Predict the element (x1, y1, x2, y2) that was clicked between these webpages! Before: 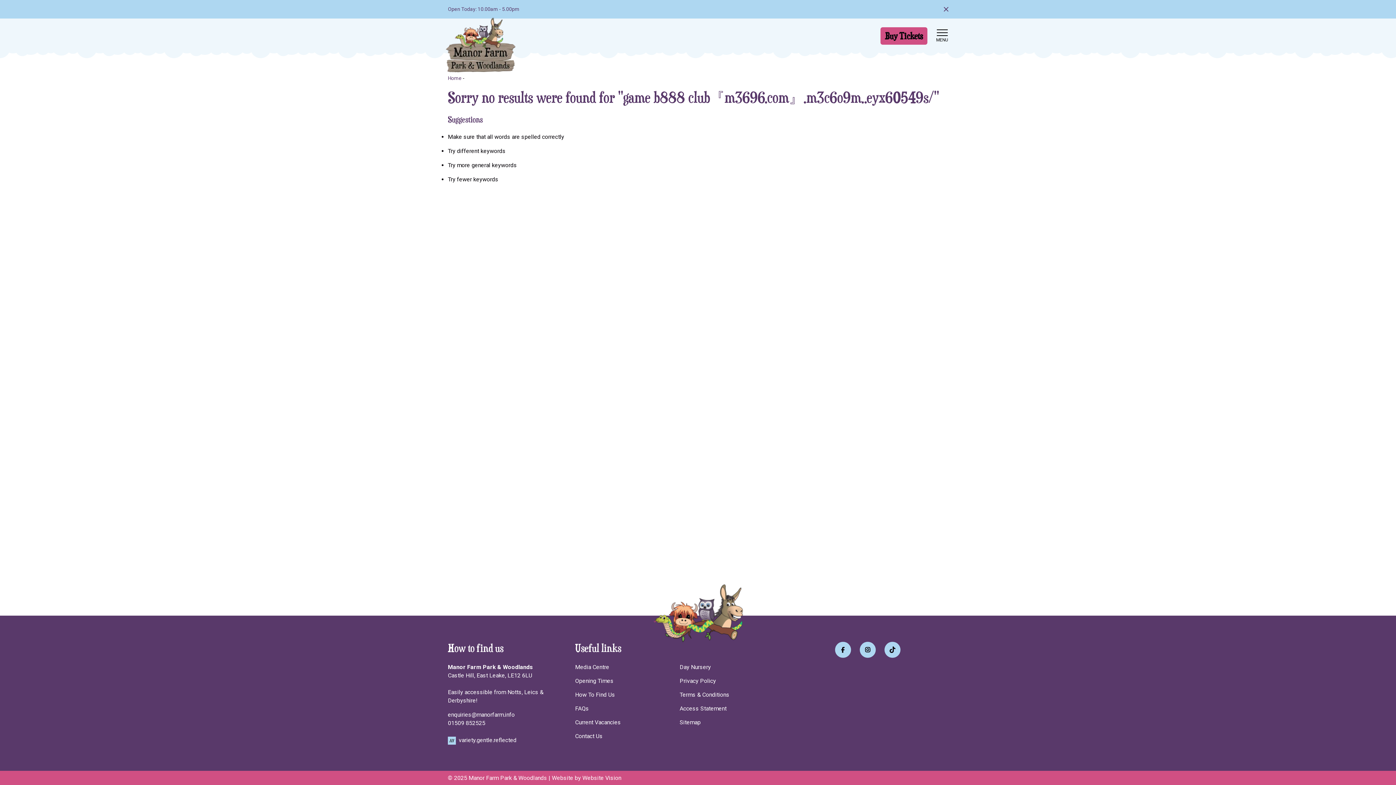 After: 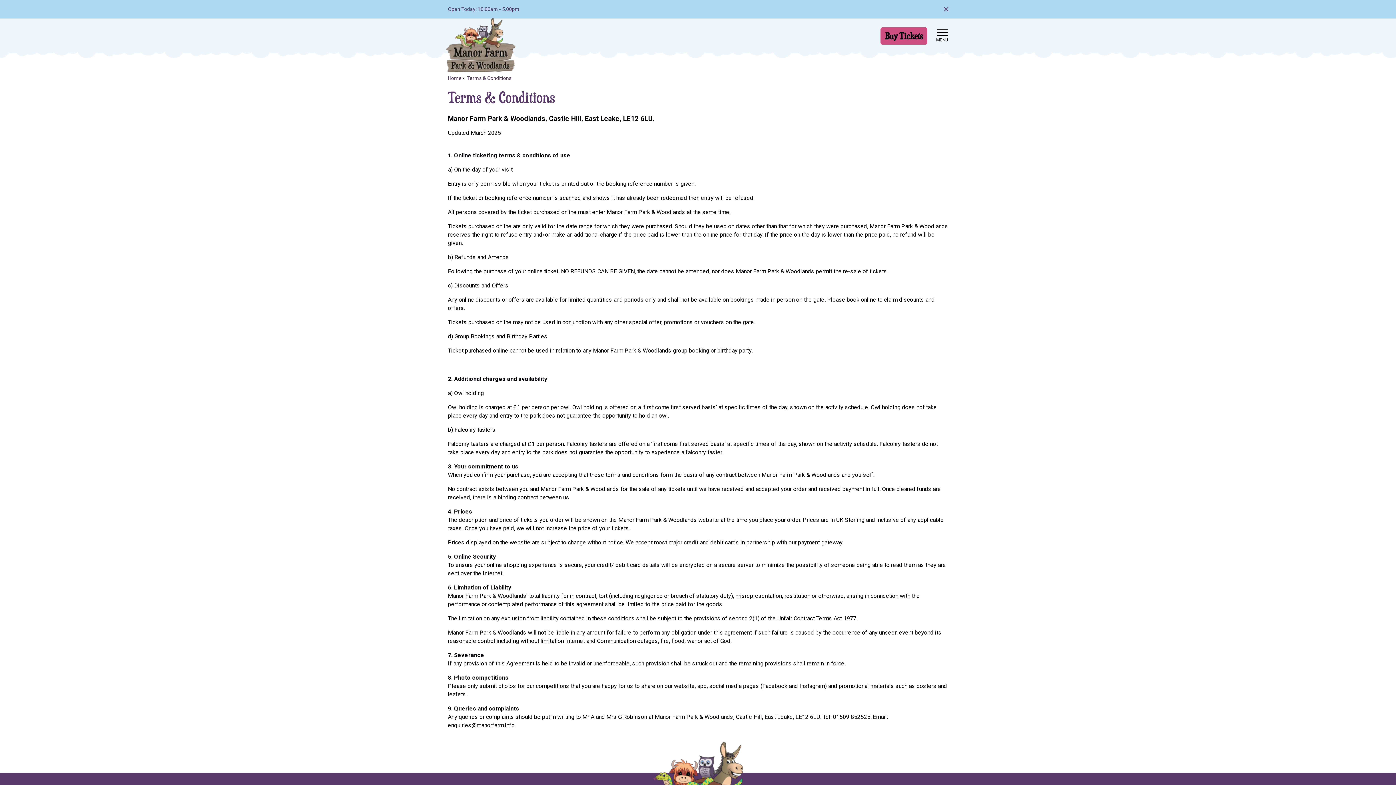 Action: bbox: (679, 690, 778, 699) label: Terms & Conditions